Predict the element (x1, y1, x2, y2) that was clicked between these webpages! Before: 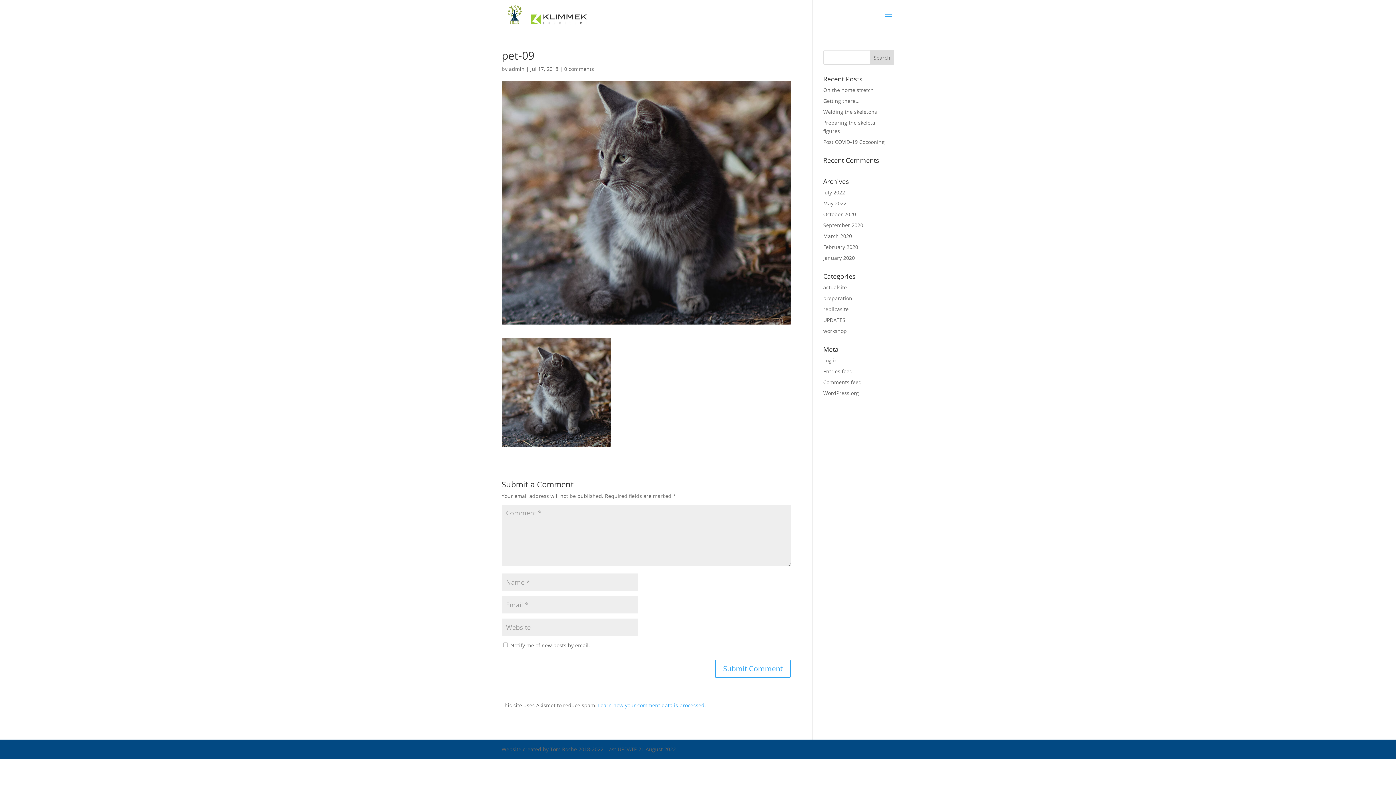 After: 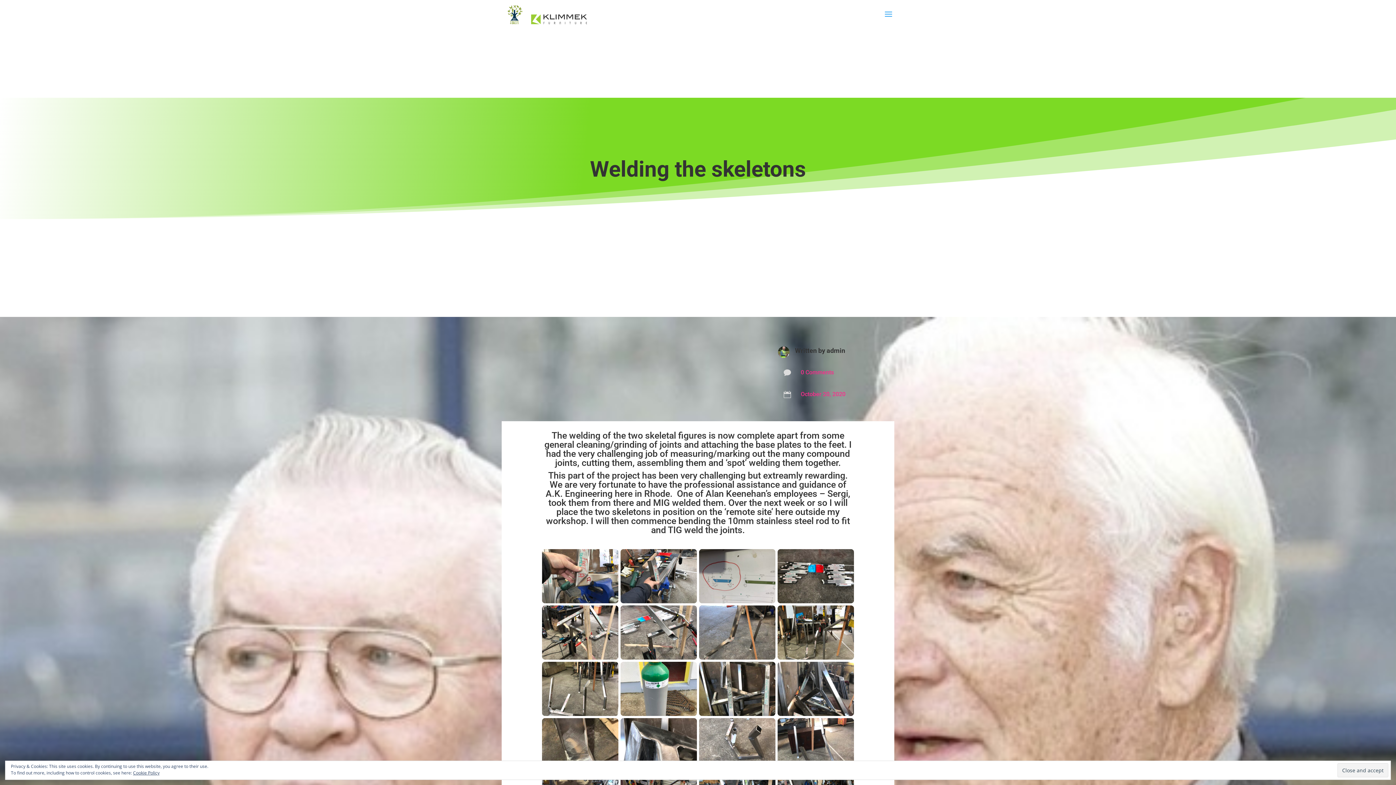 Action: label: Welding the skeletons bbox: (823, 108, 877, 115)